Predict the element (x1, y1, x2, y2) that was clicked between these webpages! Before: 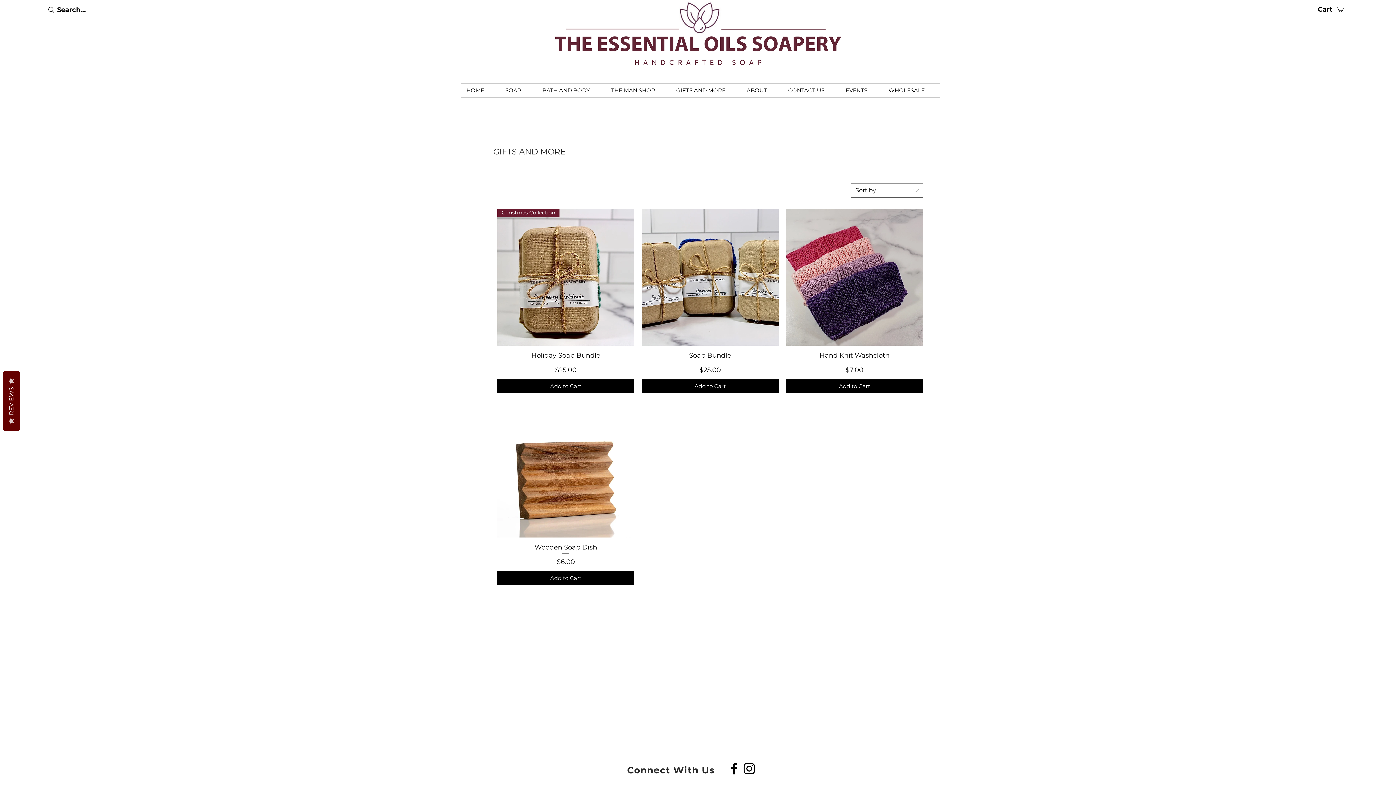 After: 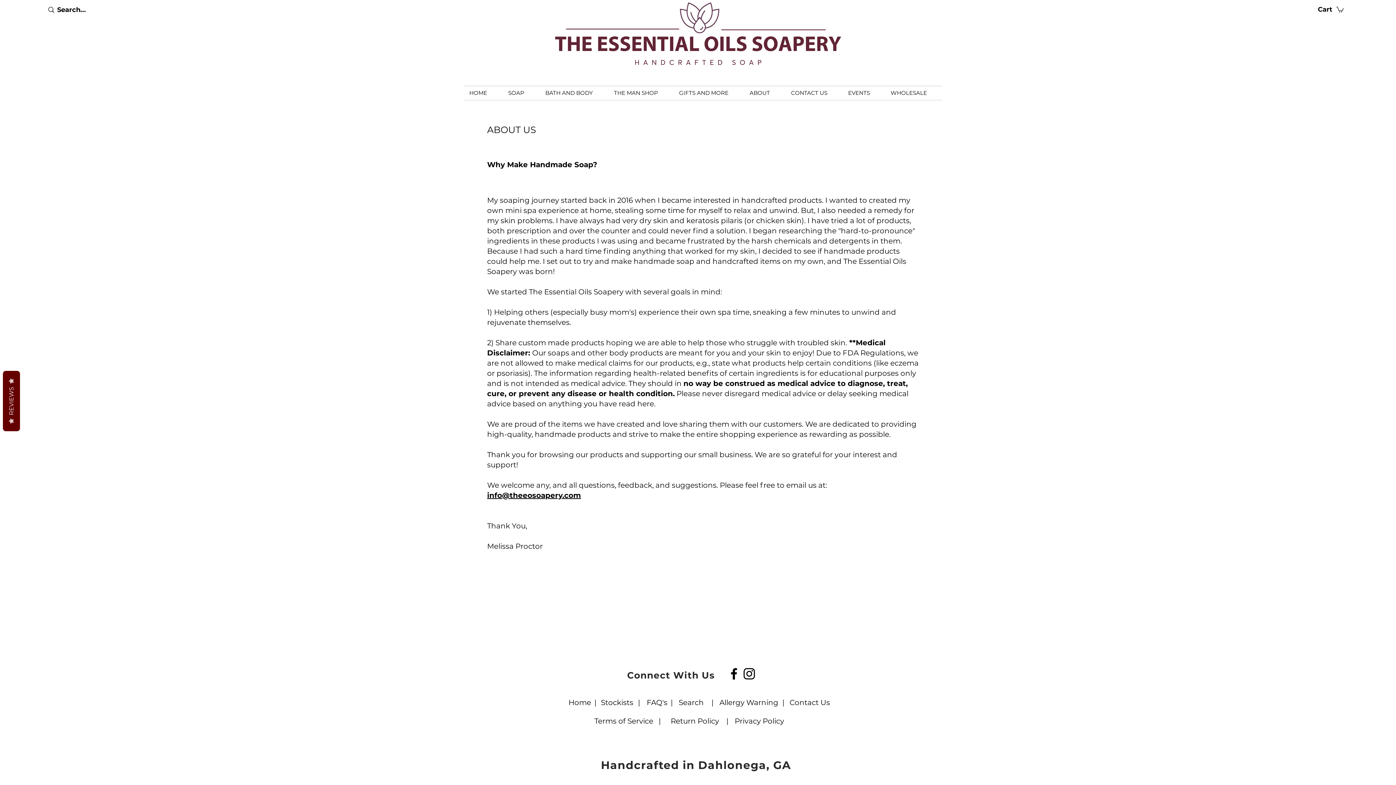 Action: bbox: (741, 83, 782, 97) label: ABOUT